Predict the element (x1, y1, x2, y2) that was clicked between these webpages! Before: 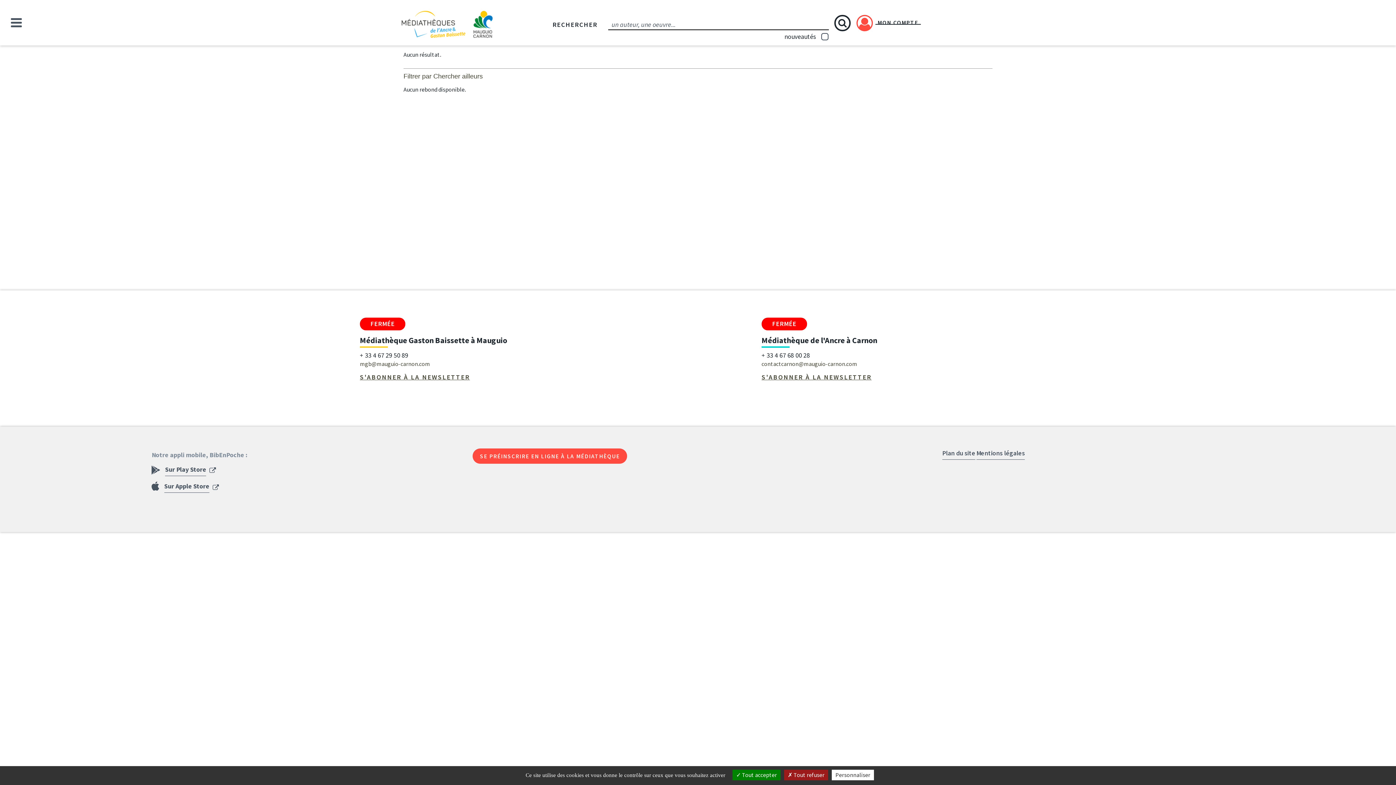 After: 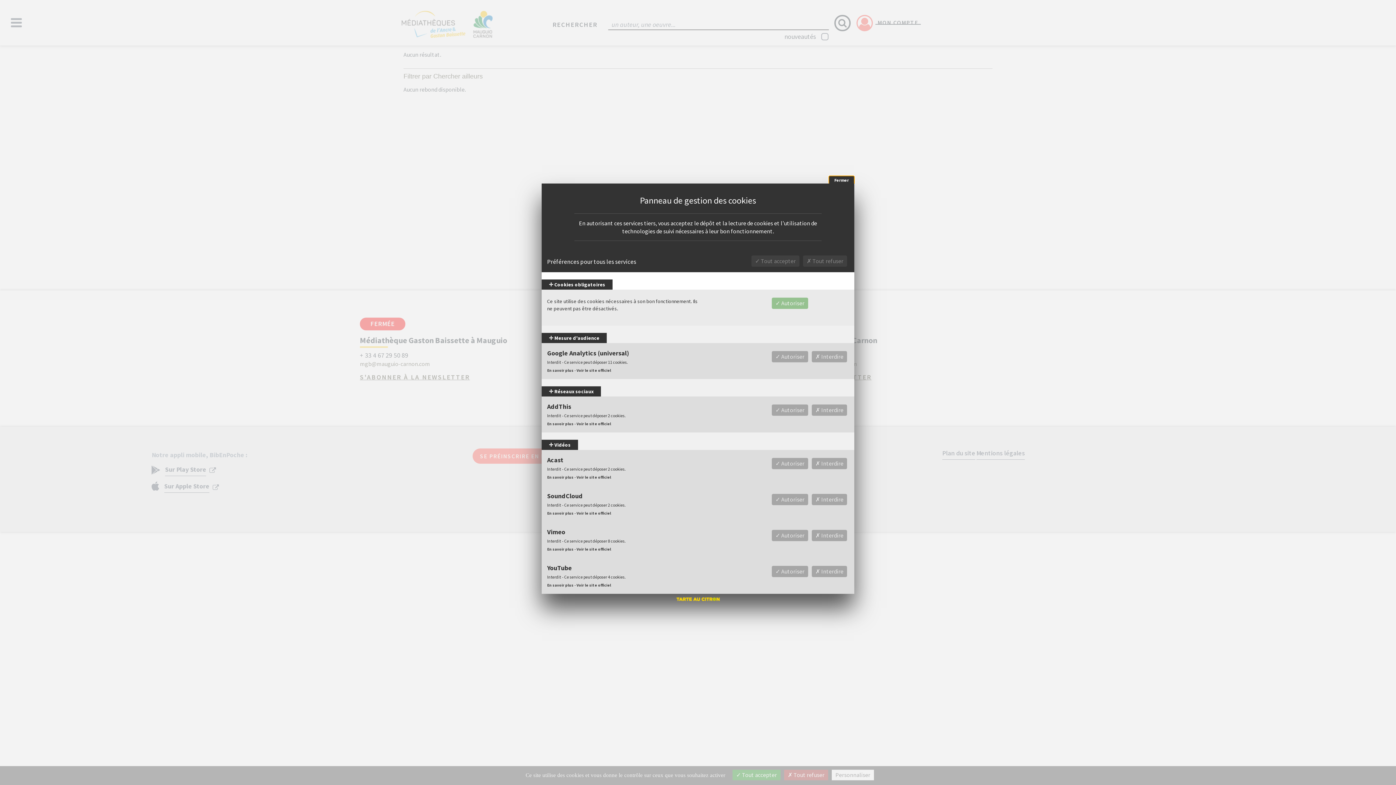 Action: label: Personnaliser (fenêtre modale) bbox: (832, 770, 874, 780)